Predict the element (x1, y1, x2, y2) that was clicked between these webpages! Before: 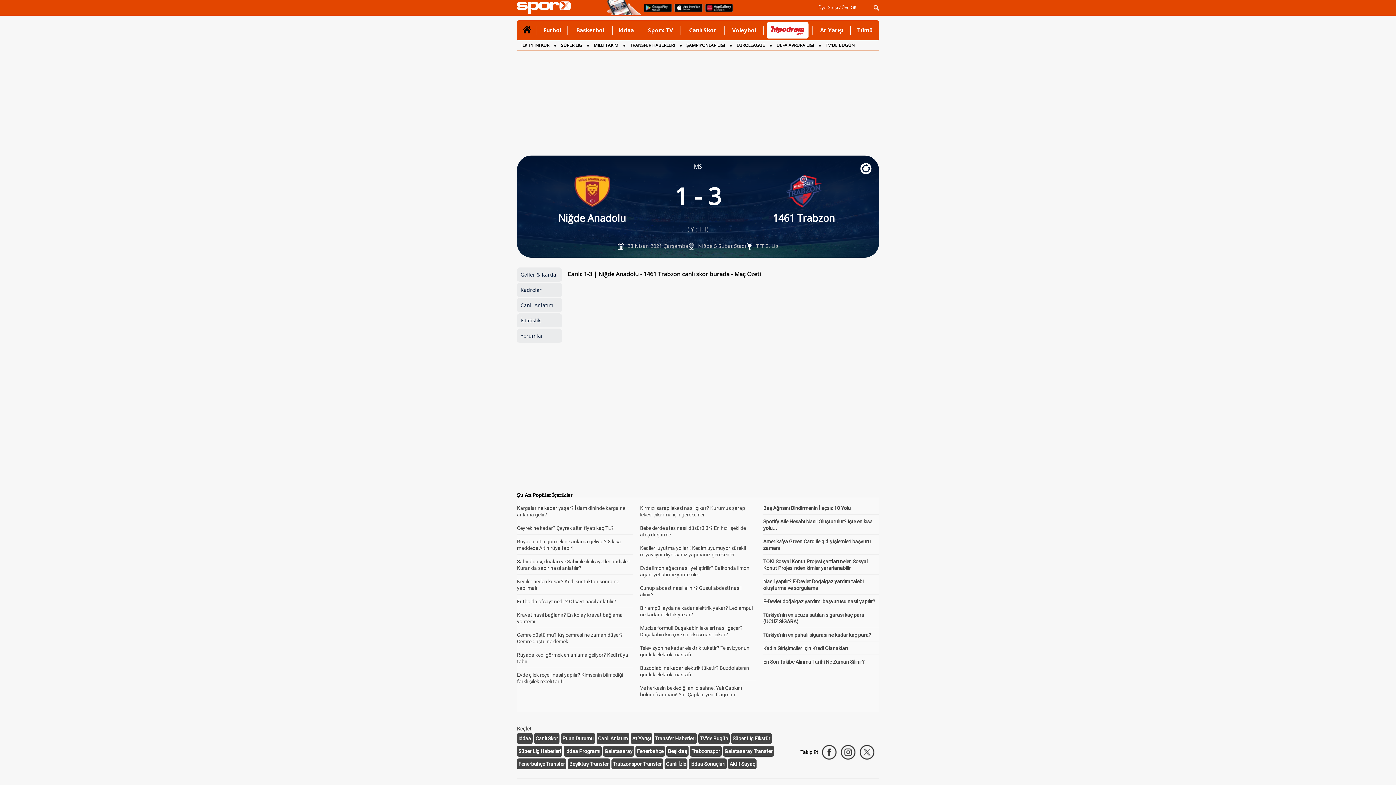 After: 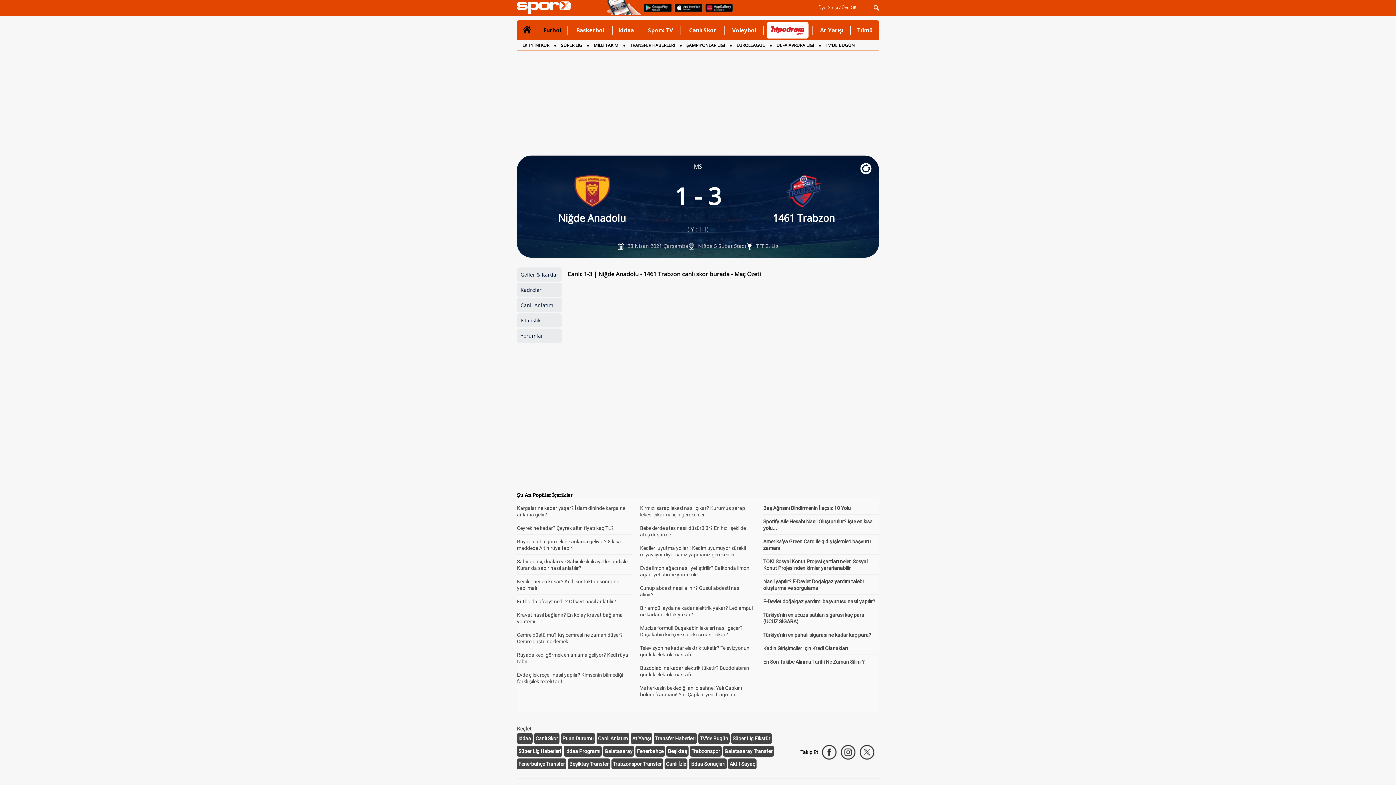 Action: bbox: (540, 20, 565, 40) label: Futbol